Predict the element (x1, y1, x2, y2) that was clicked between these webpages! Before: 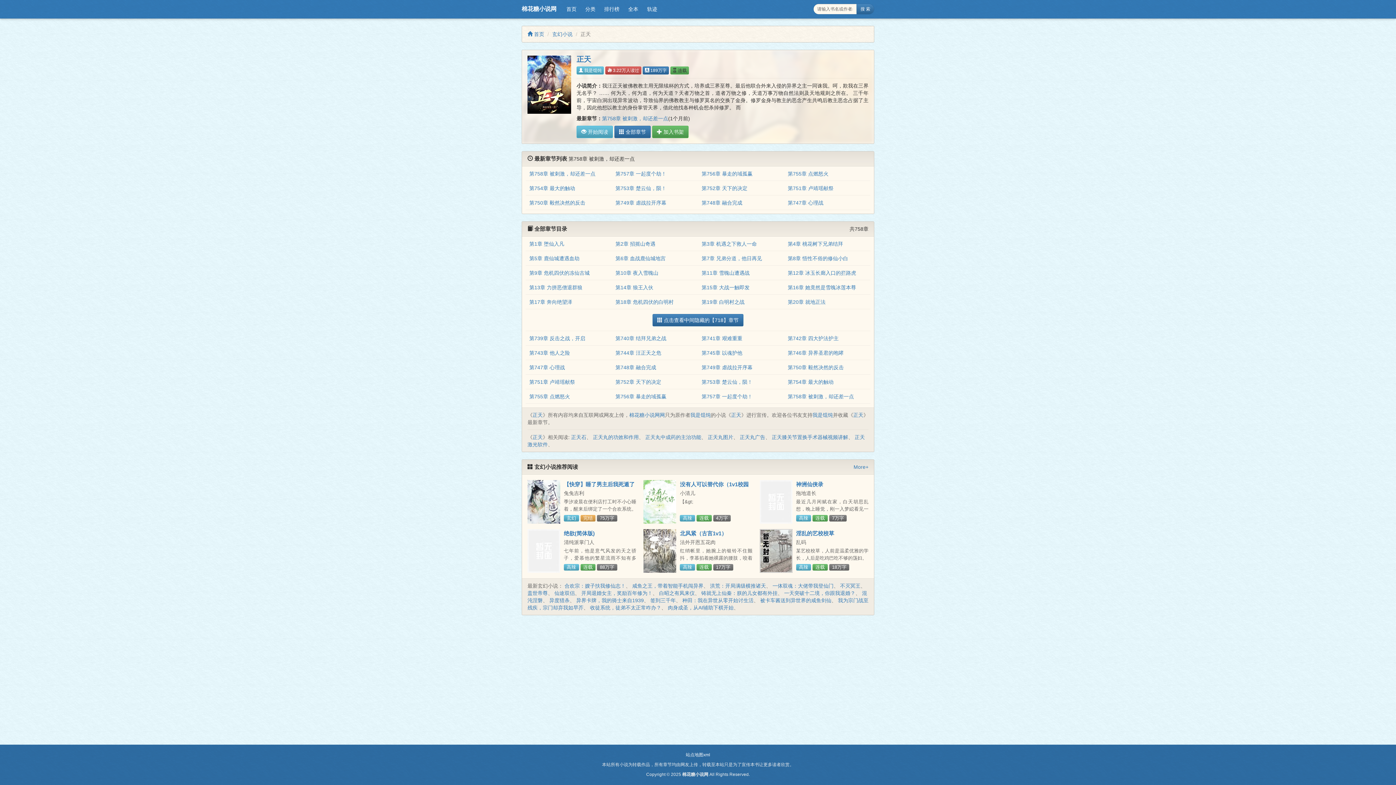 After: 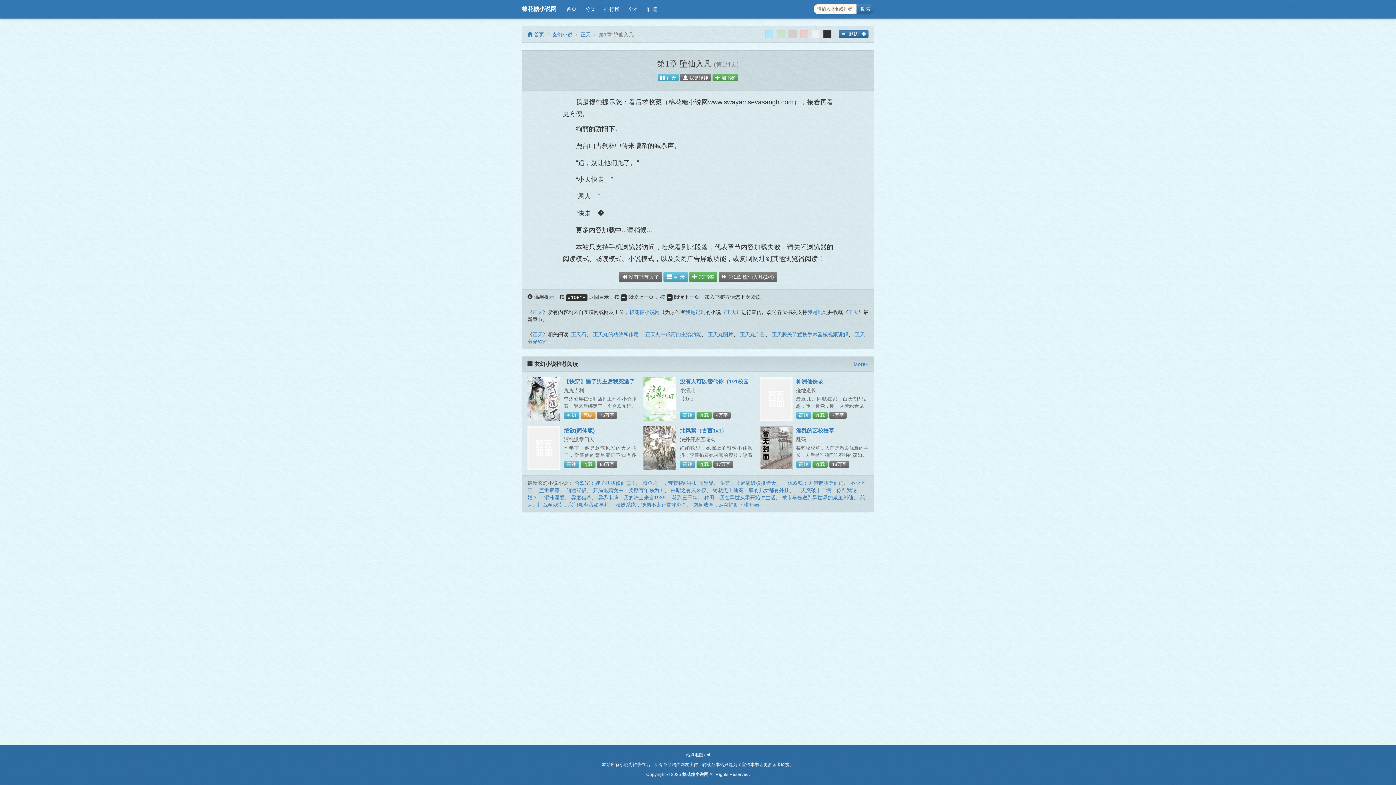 Action: label:  开始阅读 bbox: (576, 125, 613, 138)